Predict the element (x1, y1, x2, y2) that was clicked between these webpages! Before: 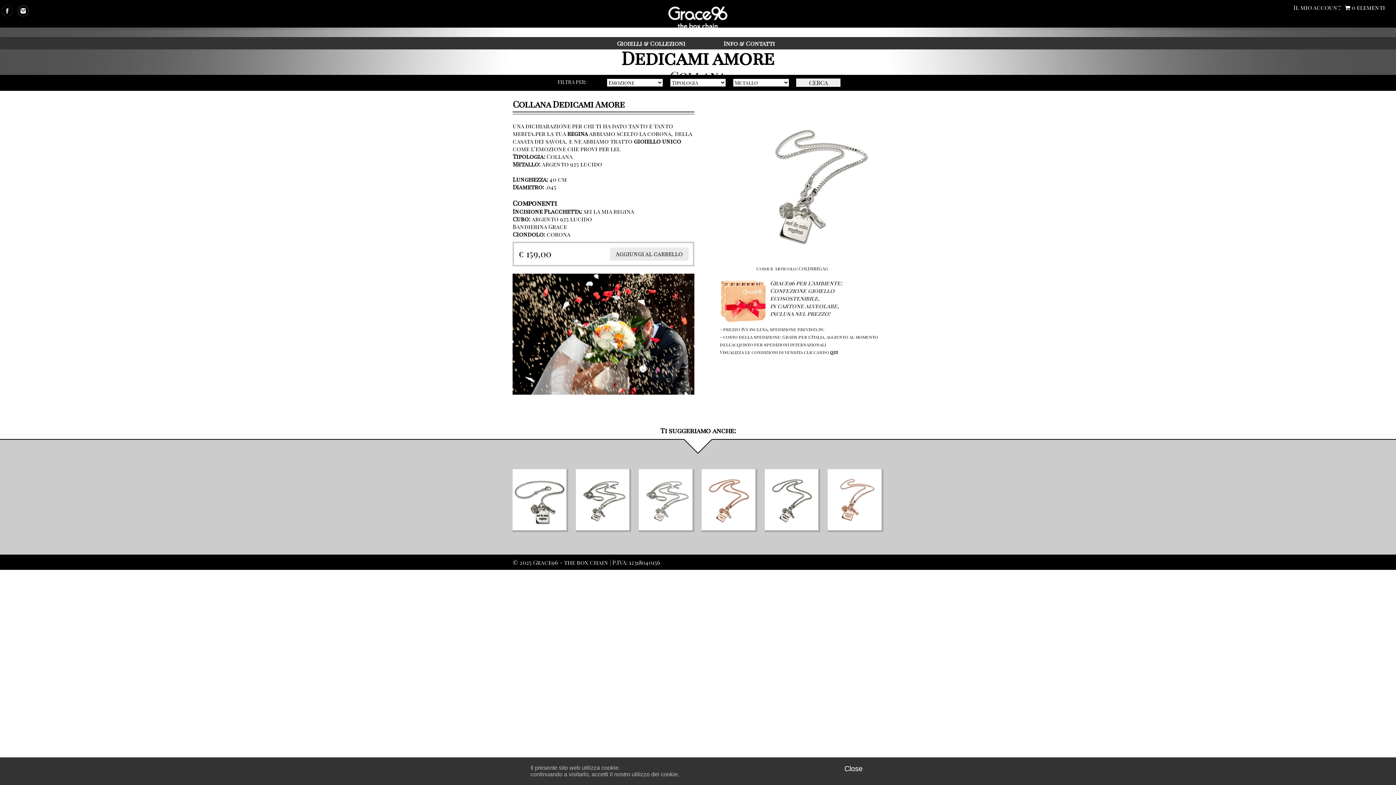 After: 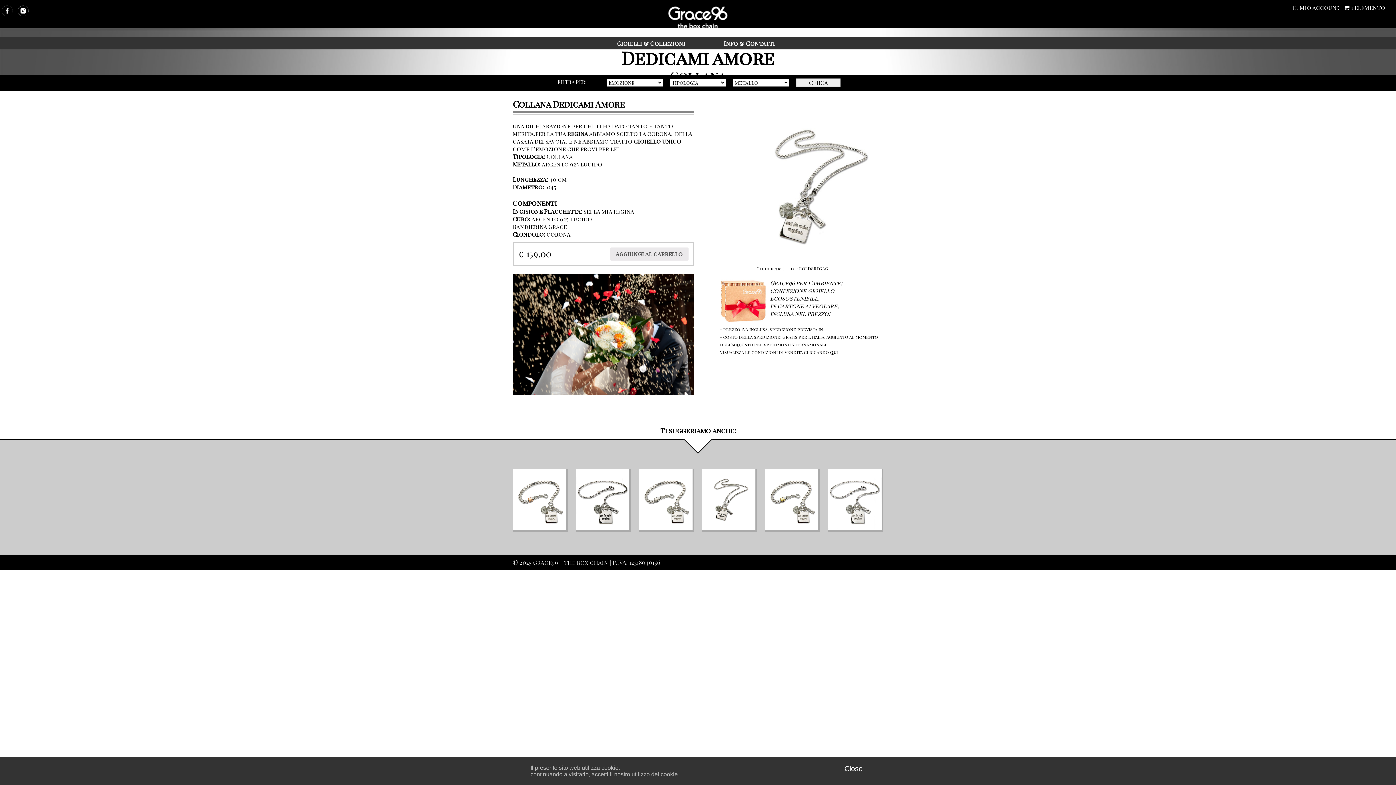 Action: bbox: (610, 247, 688, 260) label: Aggiungi al carrello